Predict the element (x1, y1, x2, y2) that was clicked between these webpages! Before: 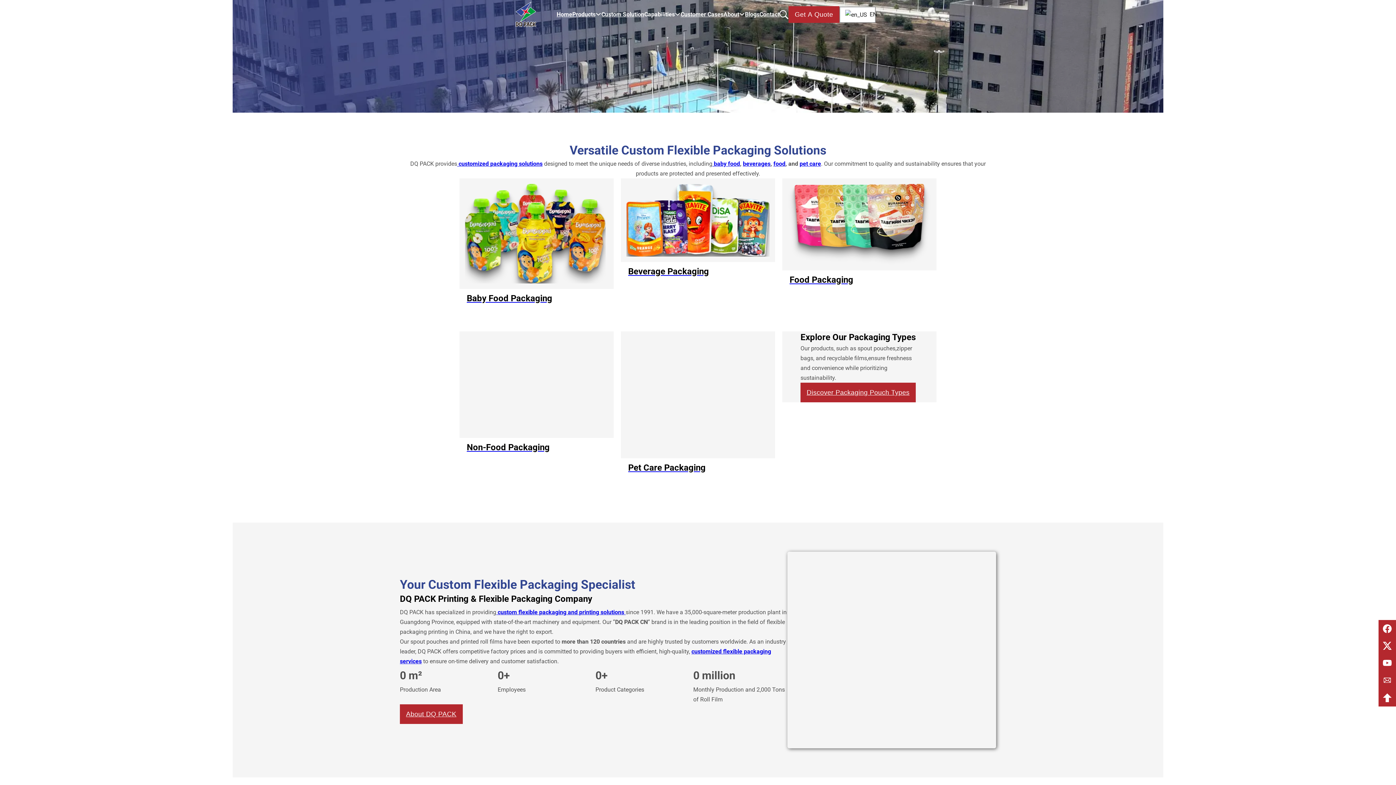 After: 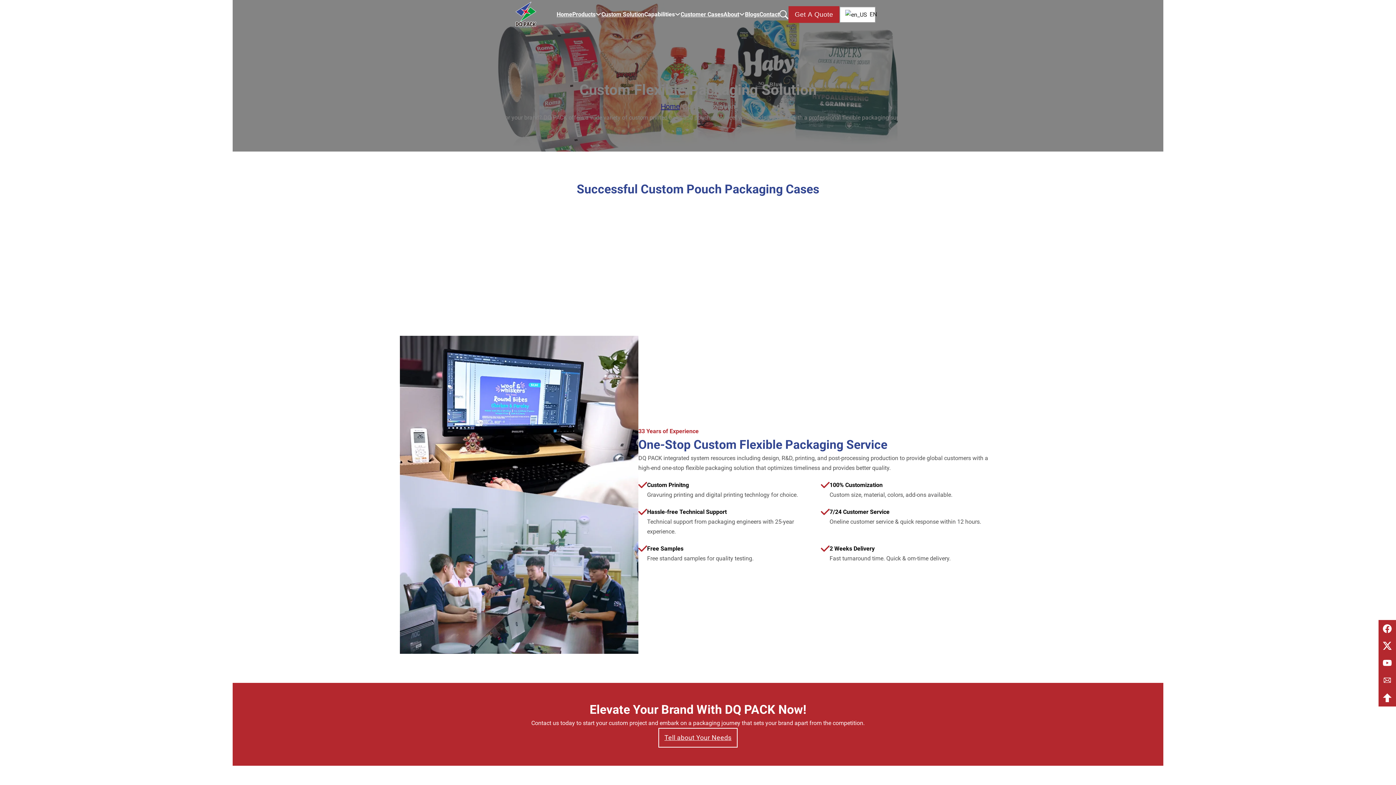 Action: label:  custom flexible packaging and printing solutions  bbox: (496, 609, 625, 615)